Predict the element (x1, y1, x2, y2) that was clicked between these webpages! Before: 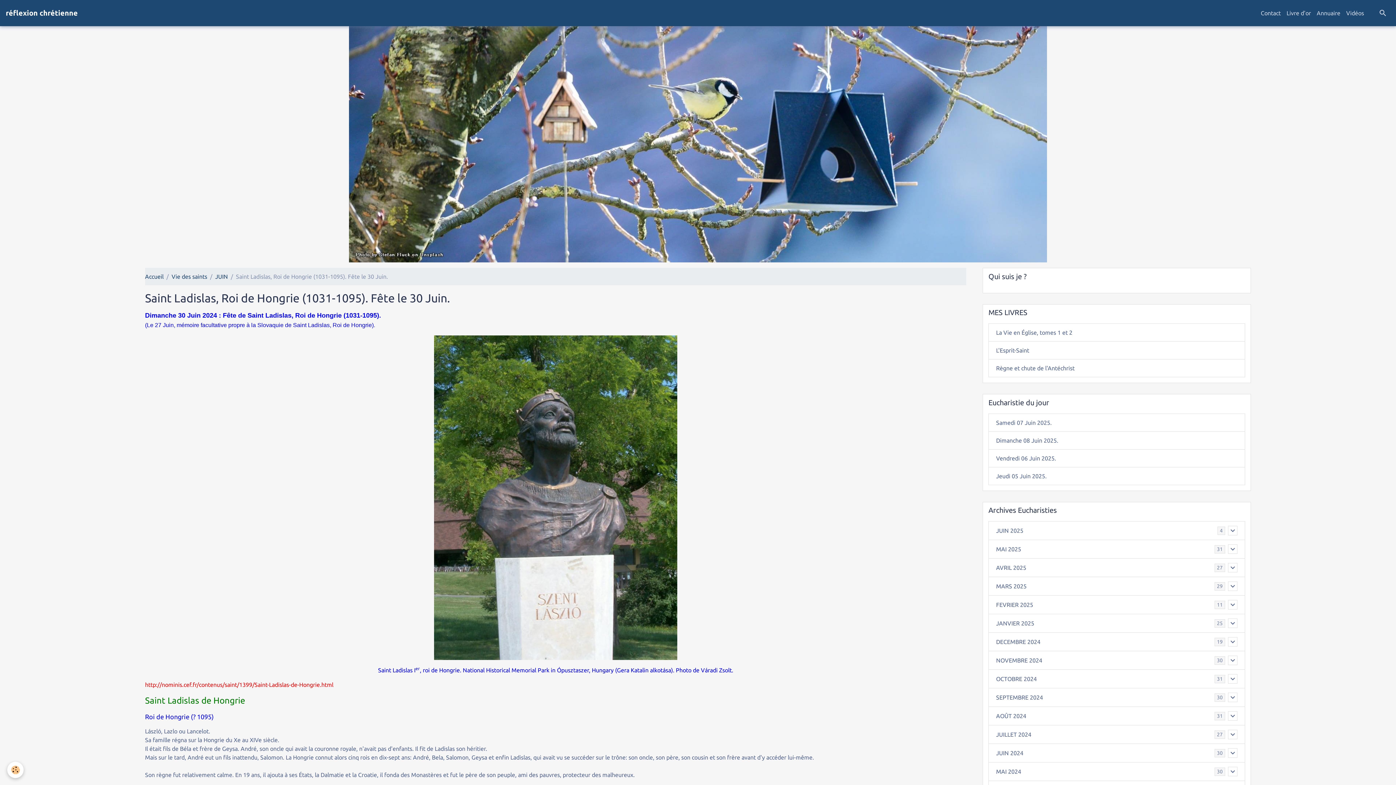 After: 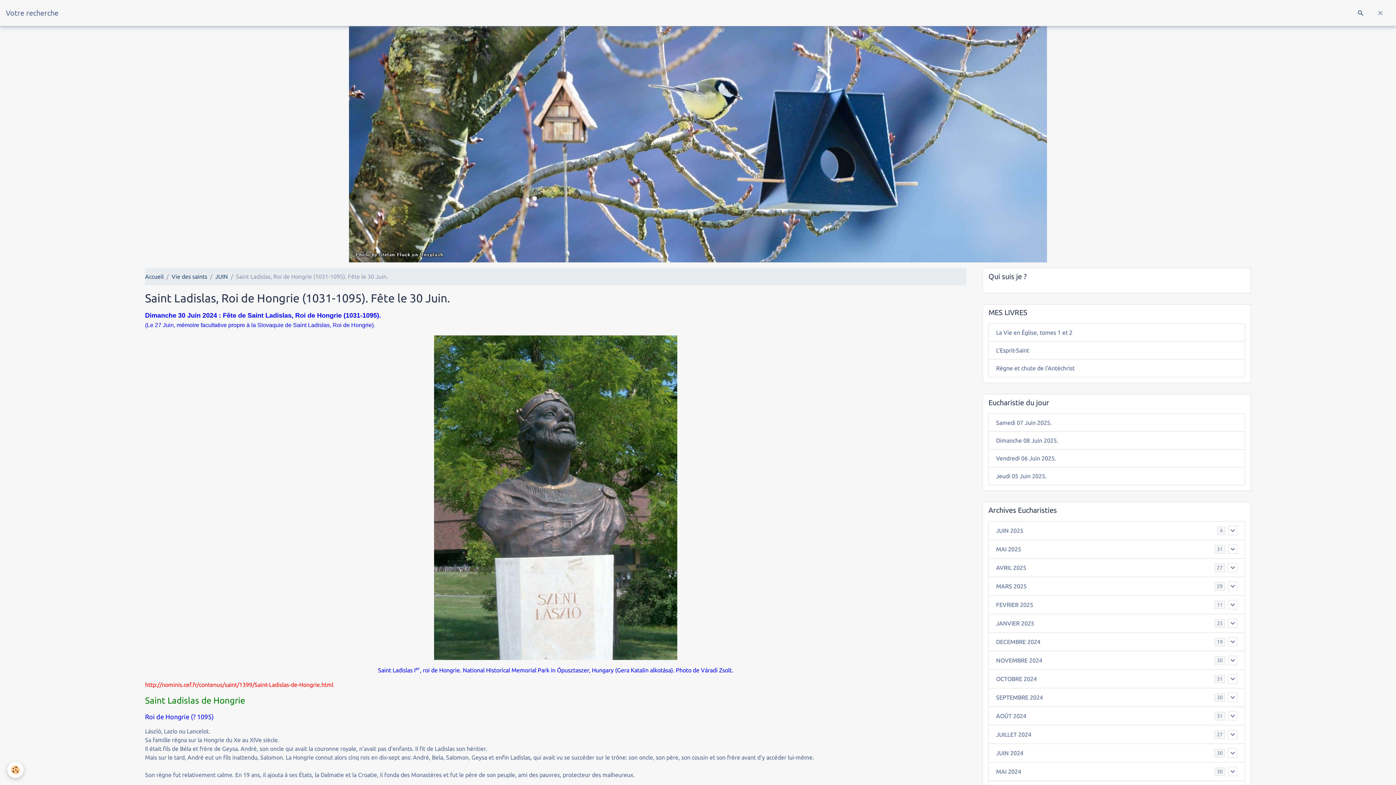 Action: bbox: (1376, 5, 1390, 20)